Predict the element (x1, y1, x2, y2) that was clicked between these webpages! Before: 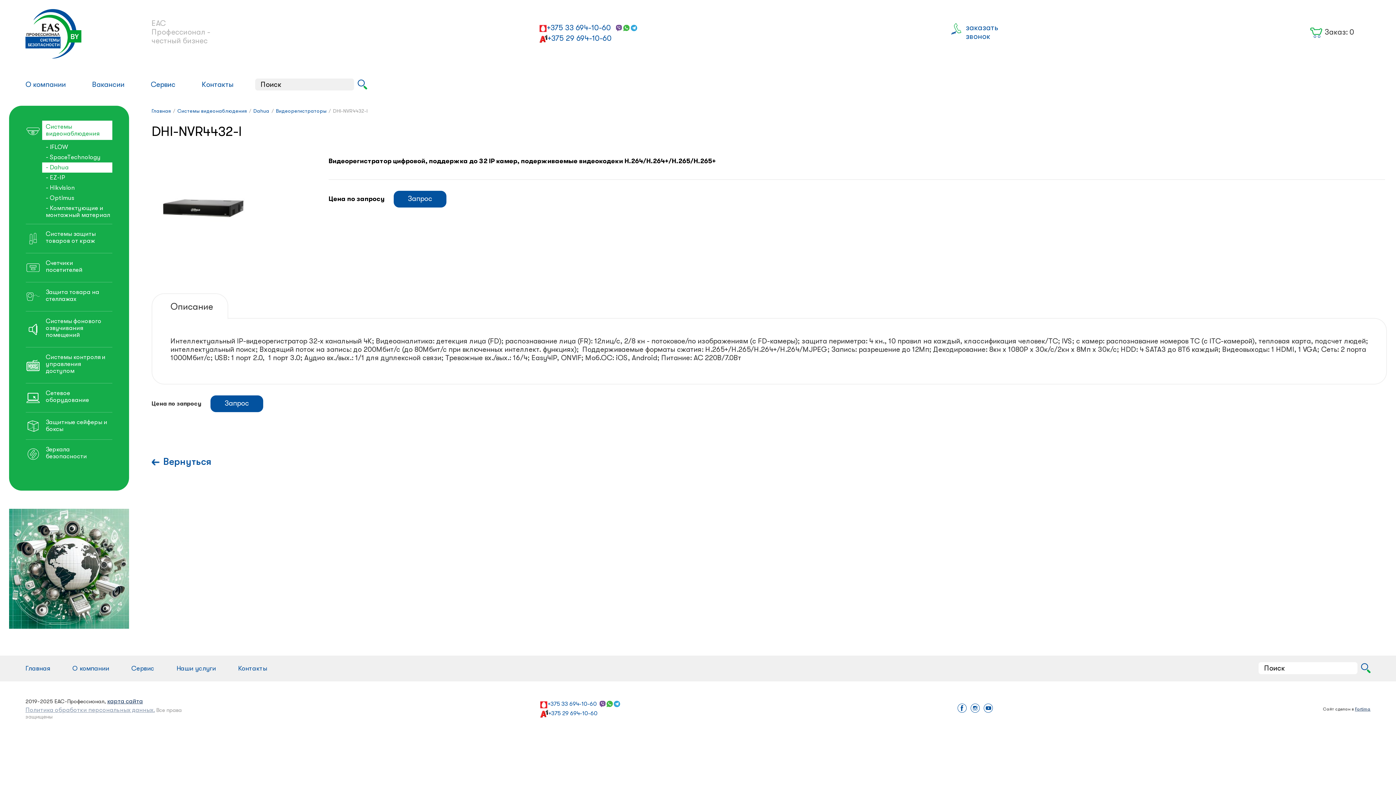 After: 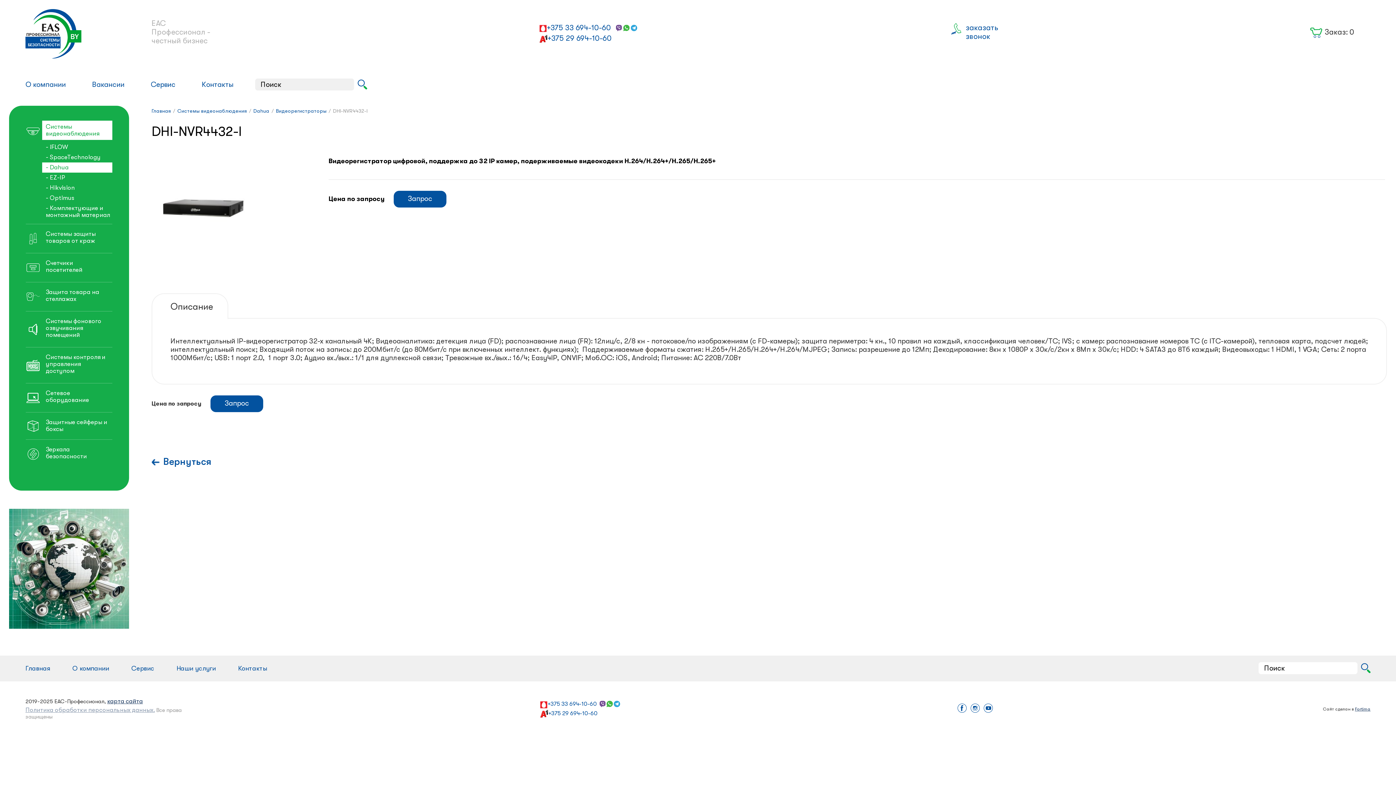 Action: bbox: (548, 710, 597, 716) label: +375 29 694-10-60